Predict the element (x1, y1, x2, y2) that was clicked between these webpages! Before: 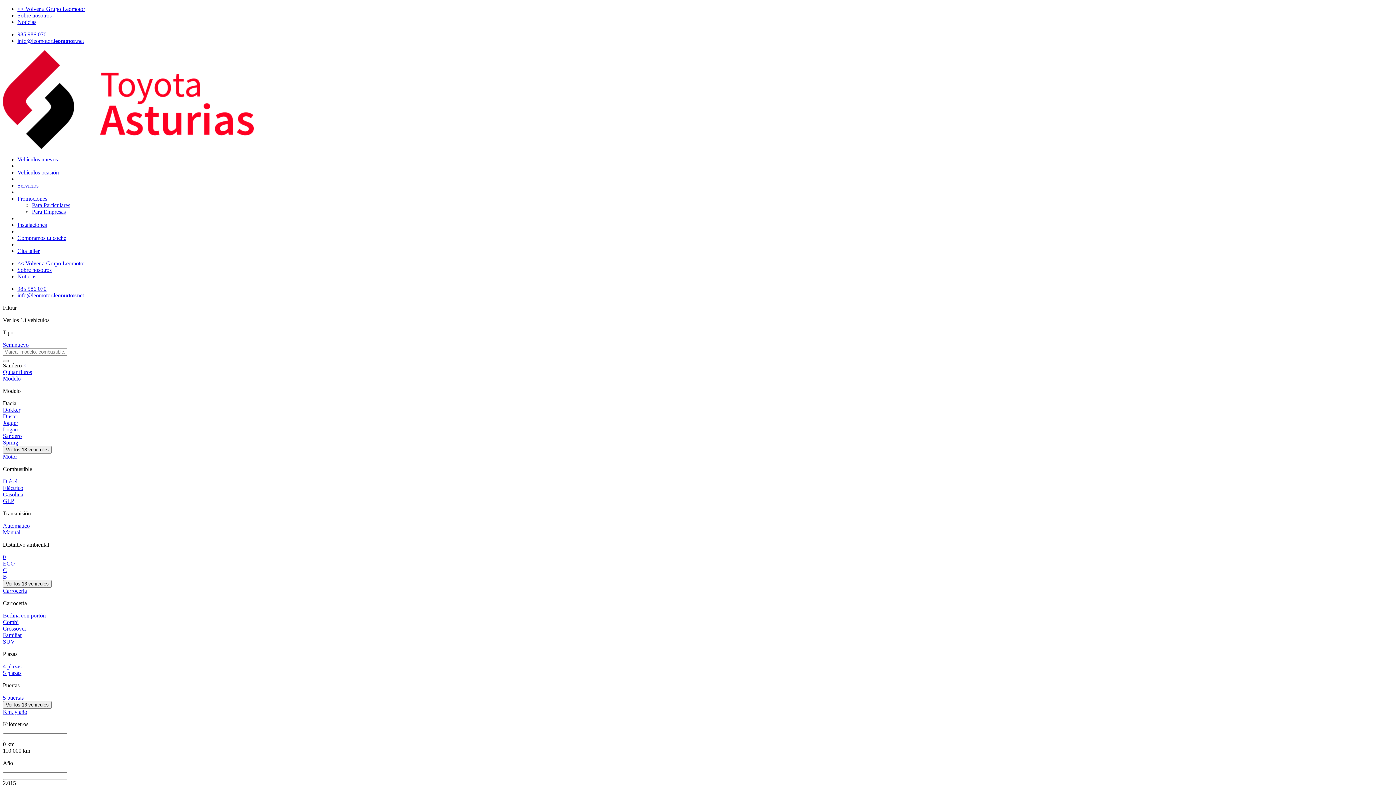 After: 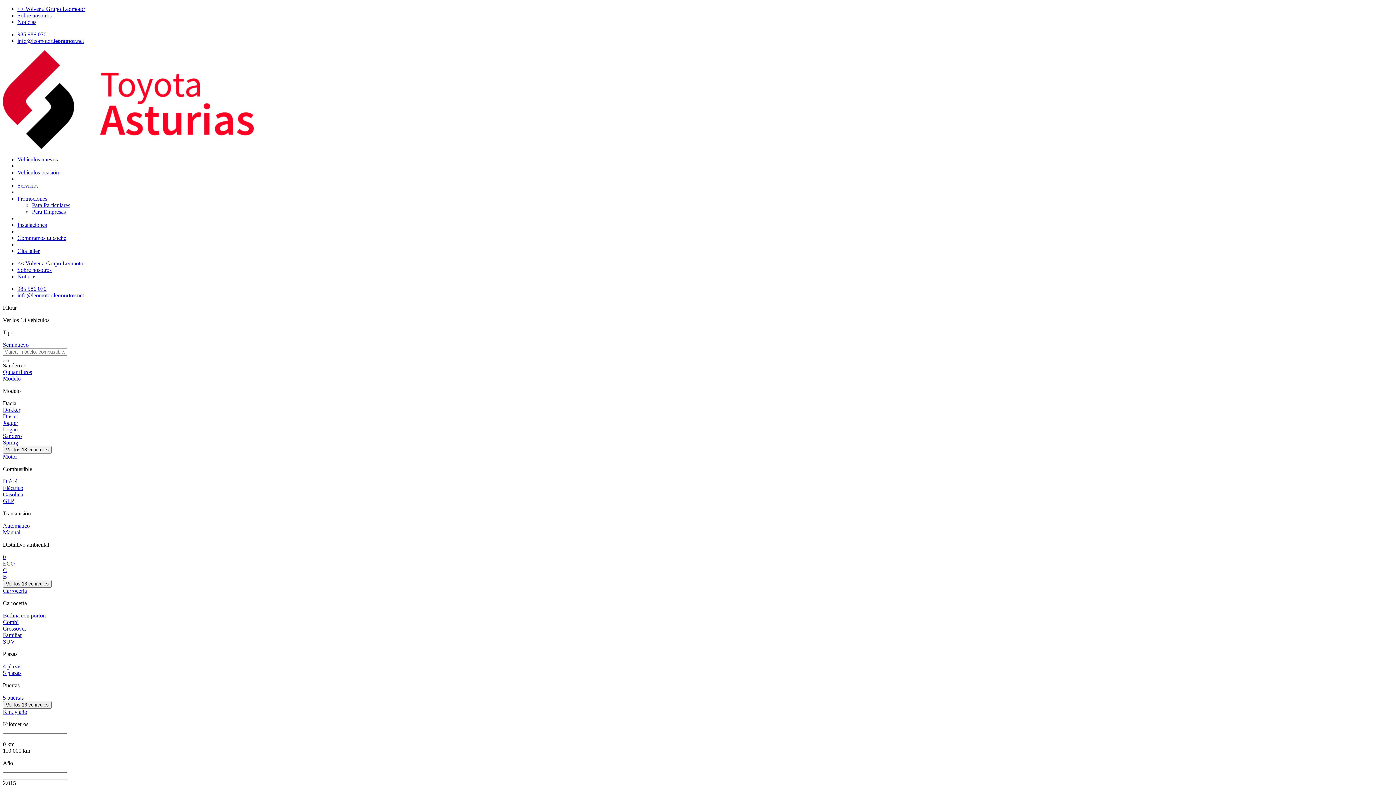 Action: label: 985 986 070 bbox: (17, 285, 46, 292)